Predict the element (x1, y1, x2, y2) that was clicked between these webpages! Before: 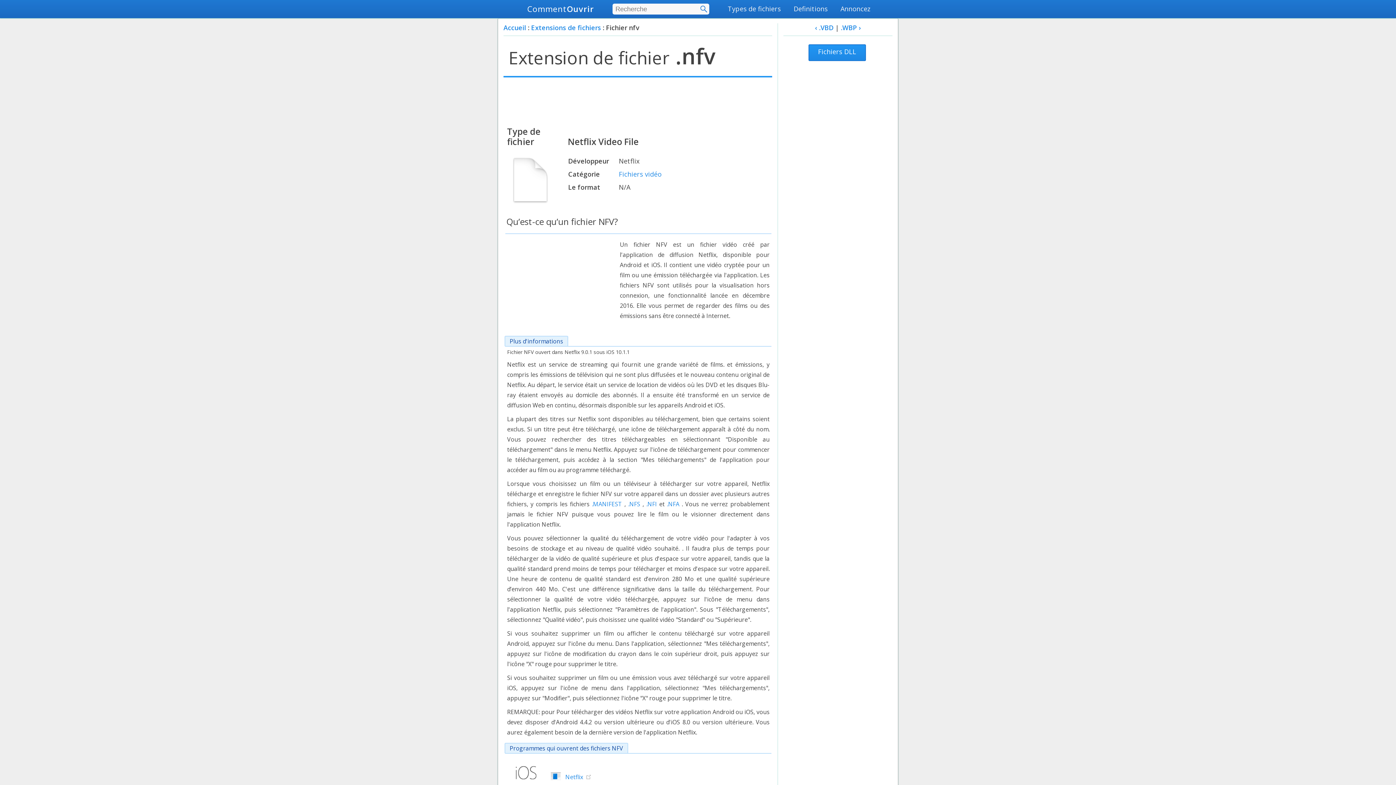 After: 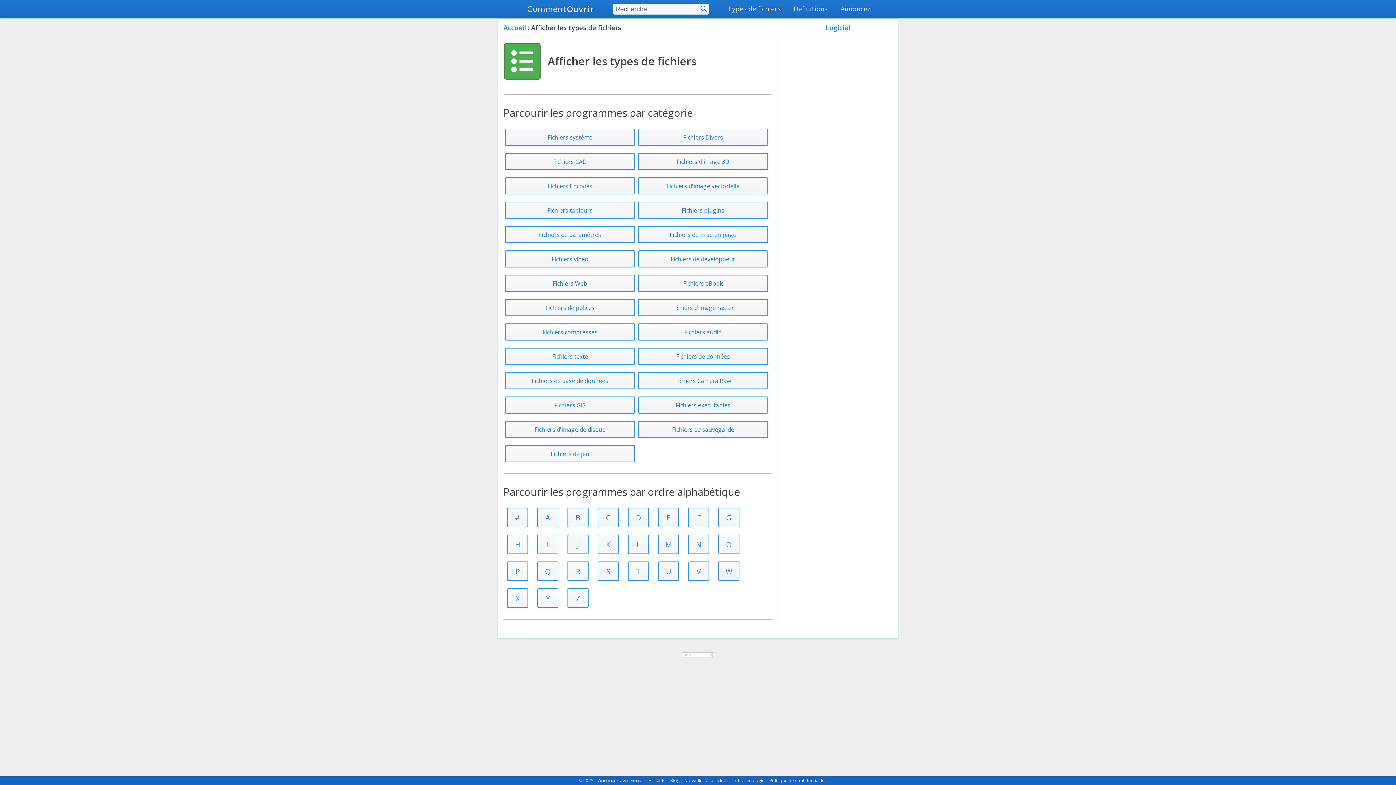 Action: label: Types de fichiers bbox: (722, 0, 786, 18)